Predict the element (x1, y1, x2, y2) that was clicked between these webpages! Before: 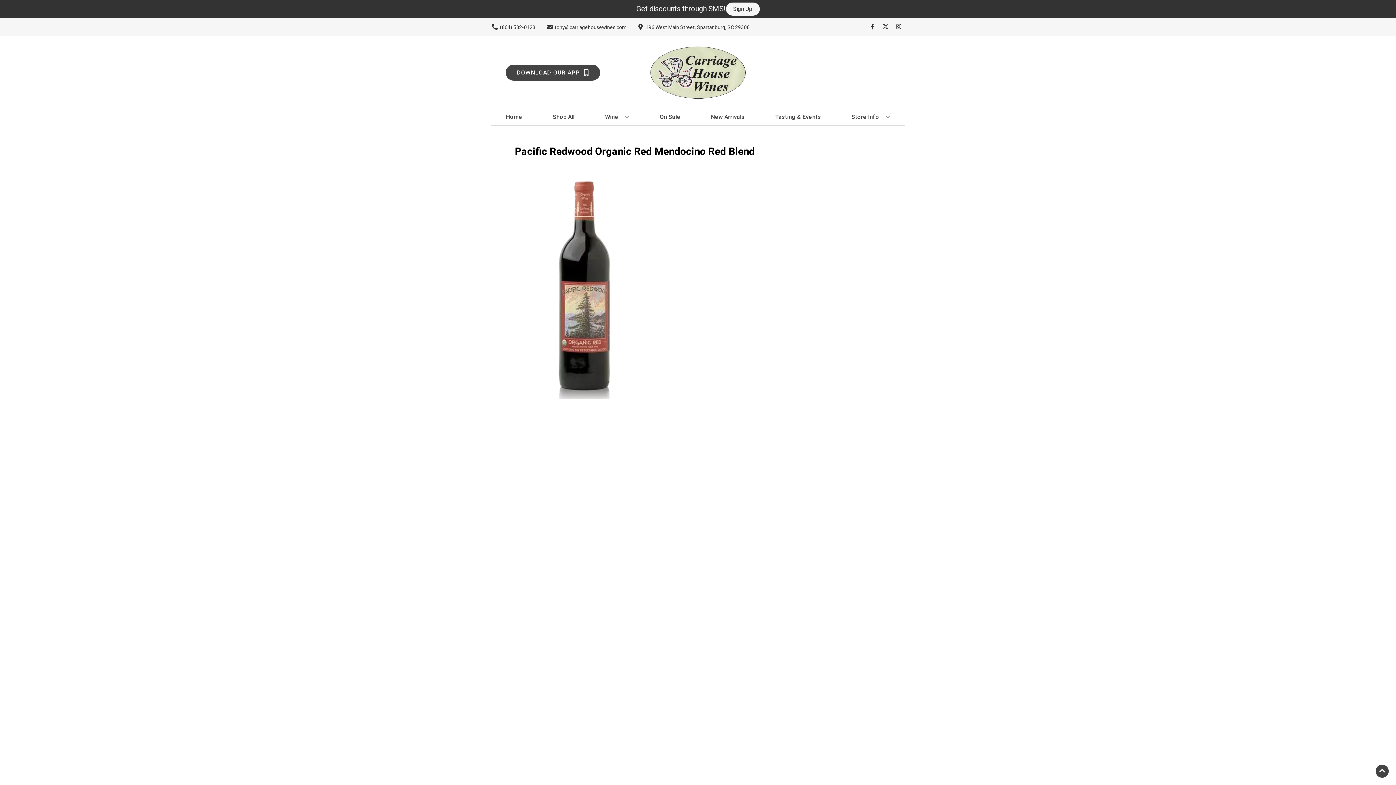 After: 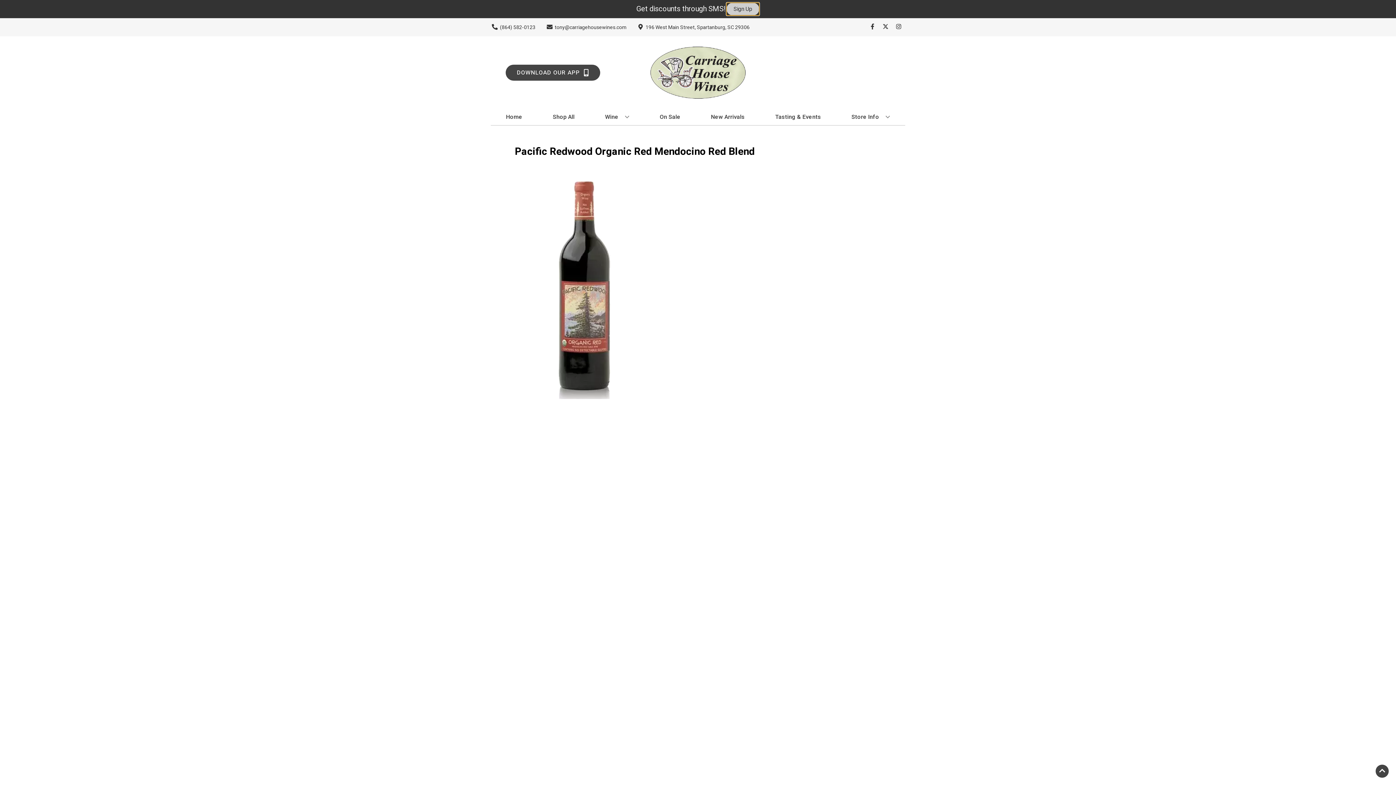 Action: bbox: (726, 2, 759, 15) label: Sign Up